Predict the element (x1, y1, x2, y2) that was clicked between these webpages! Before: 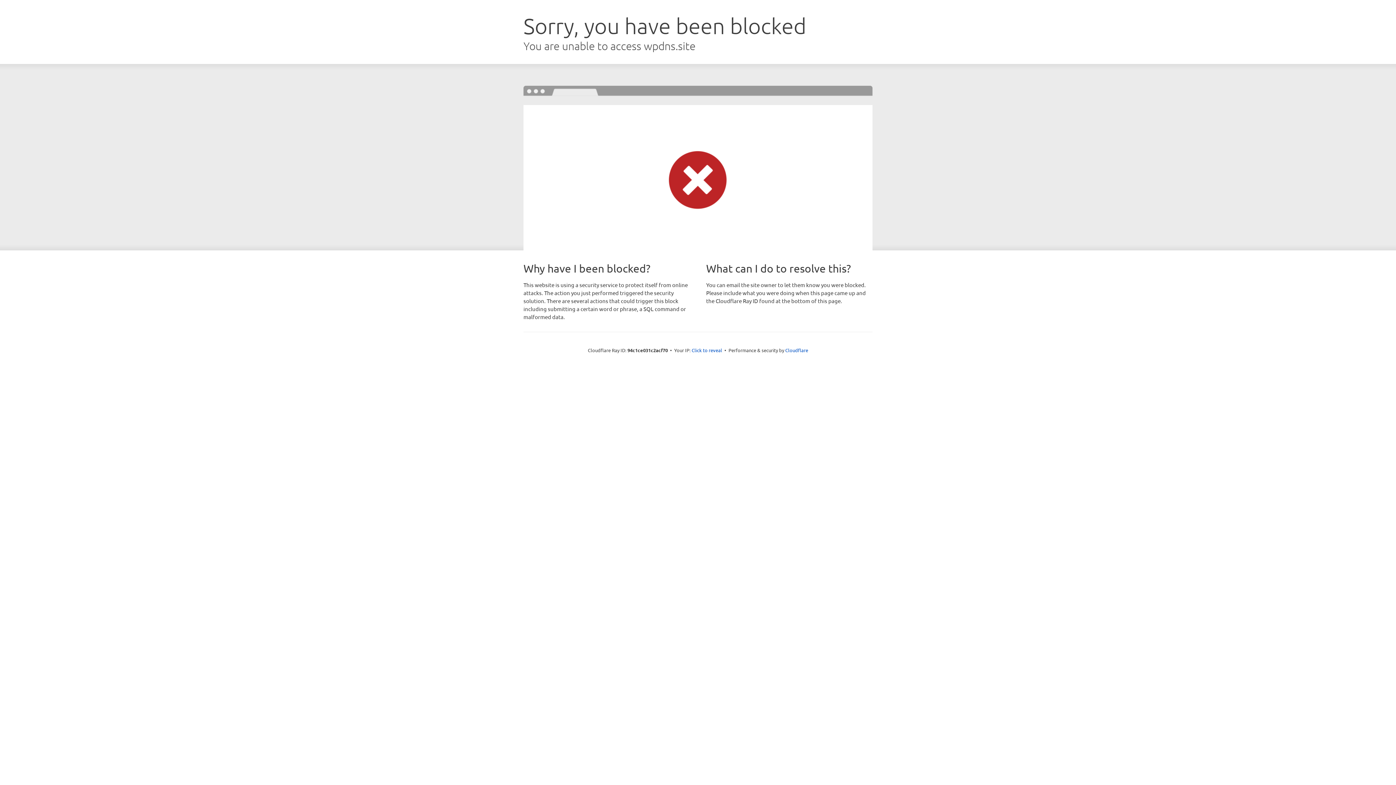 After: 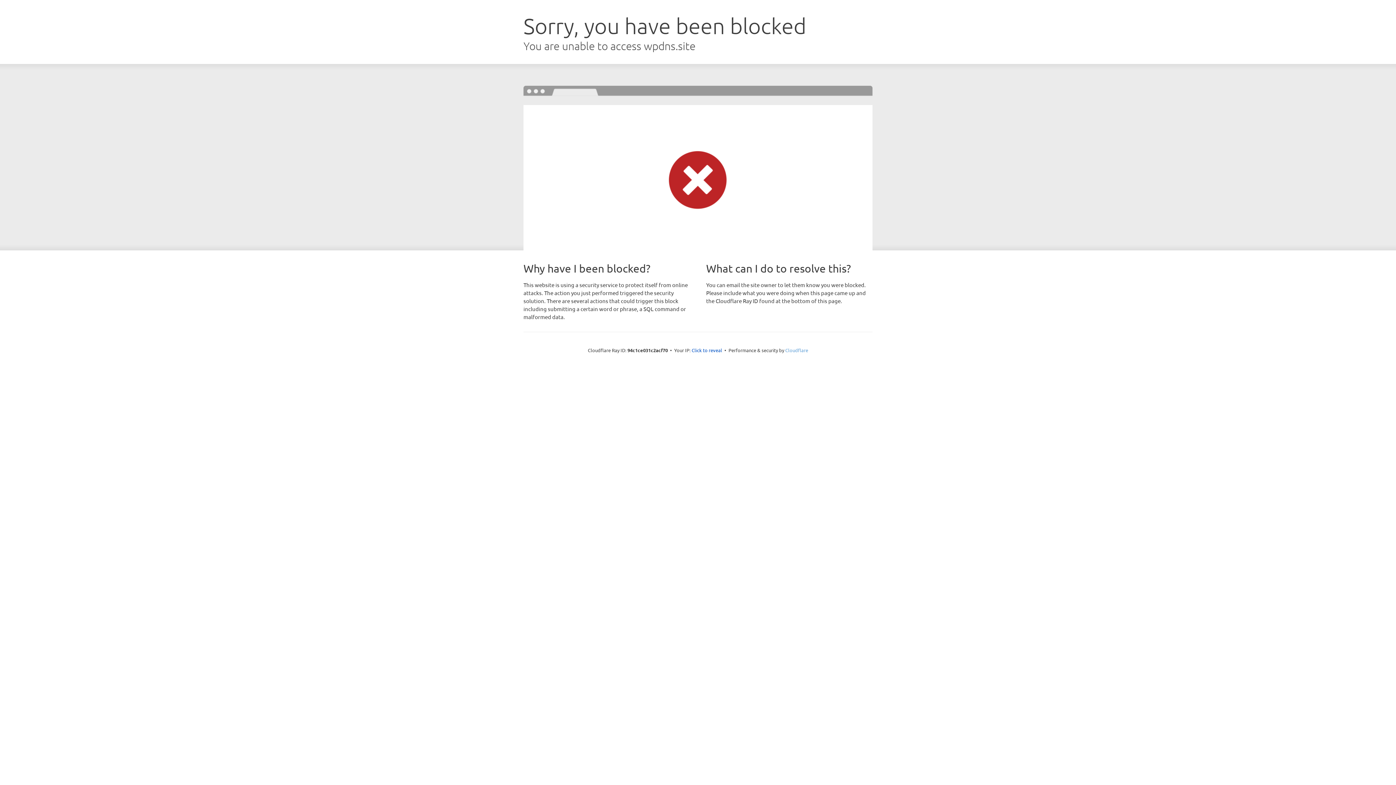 Action: label: Cloudflare bbox: (785, 347, 808, 353)